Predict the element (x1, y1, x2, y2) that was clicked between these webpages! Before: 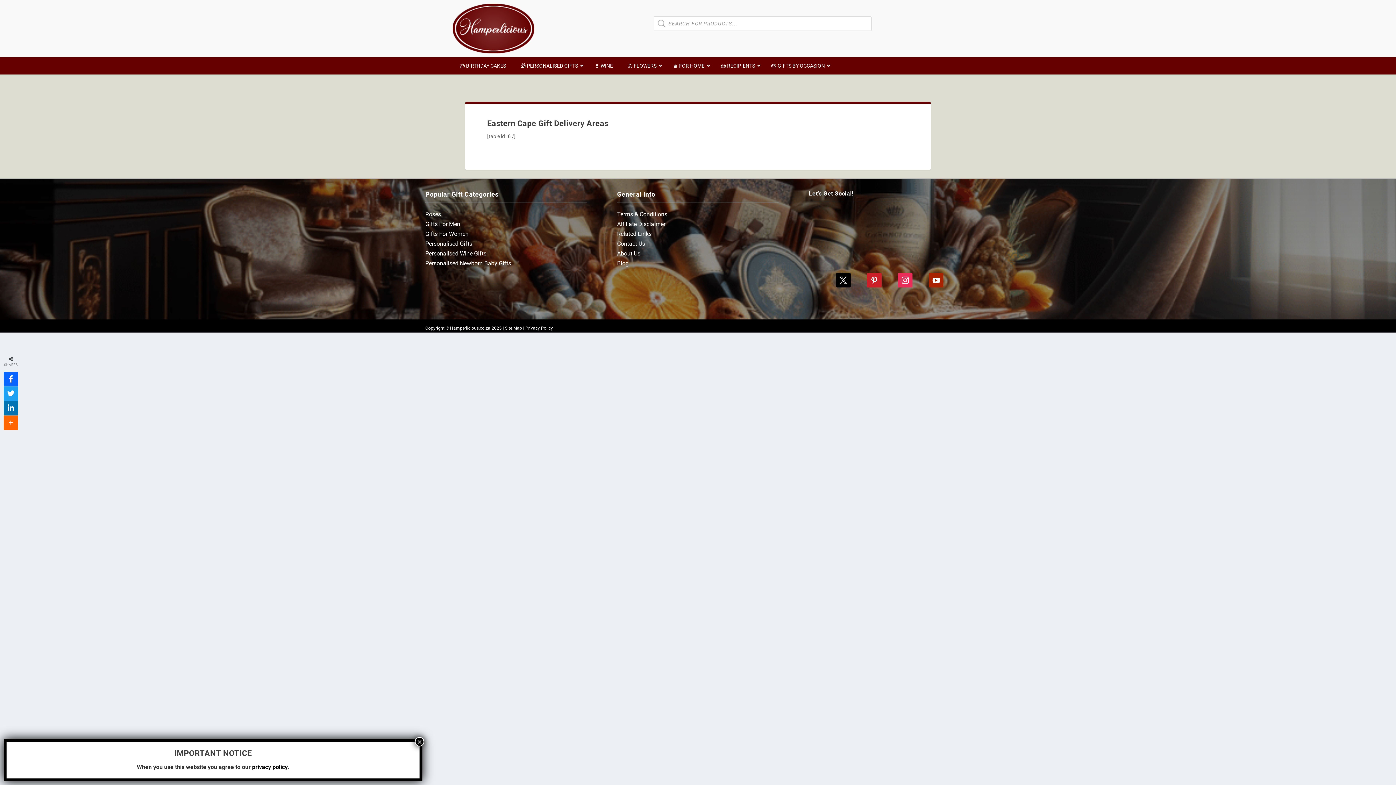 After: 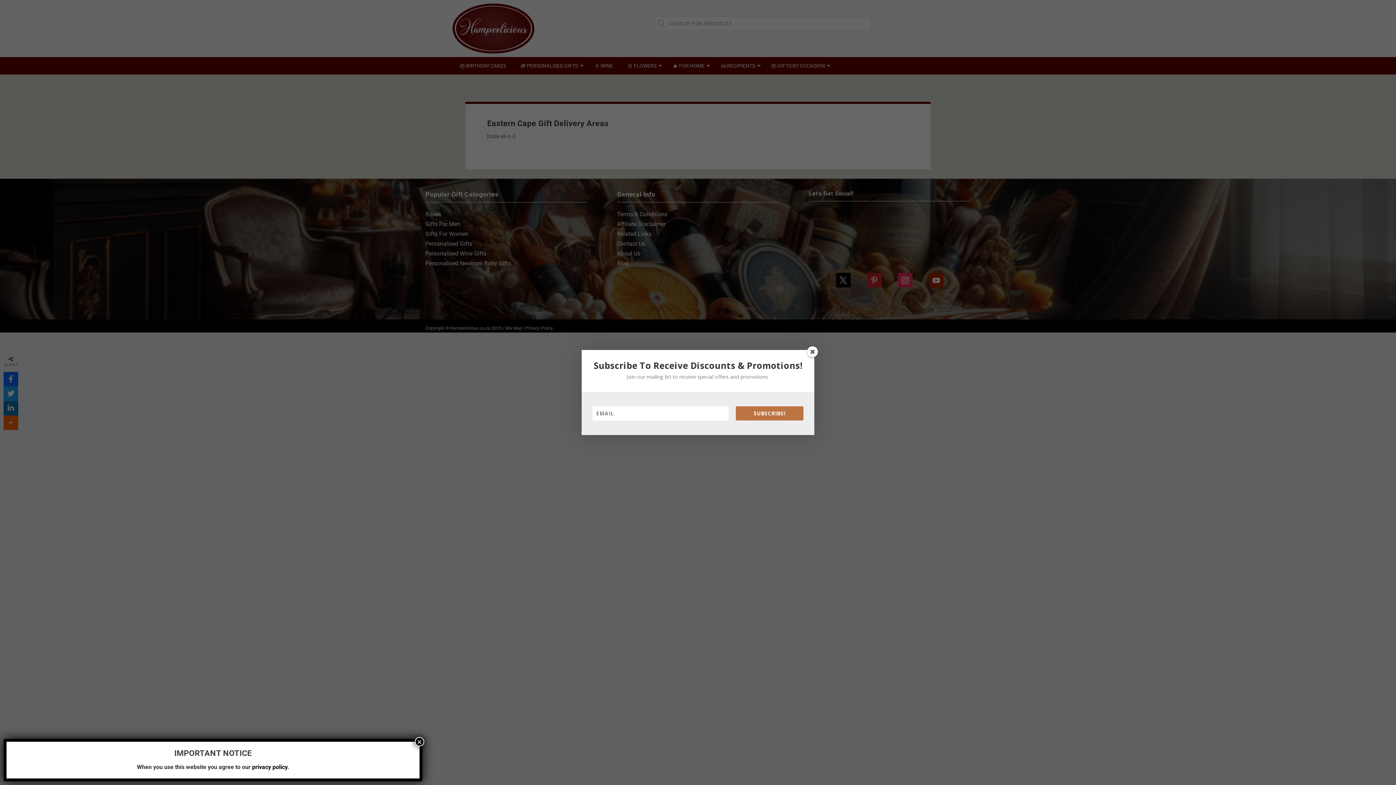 Action: bbox: (929, 273, 943, 287)